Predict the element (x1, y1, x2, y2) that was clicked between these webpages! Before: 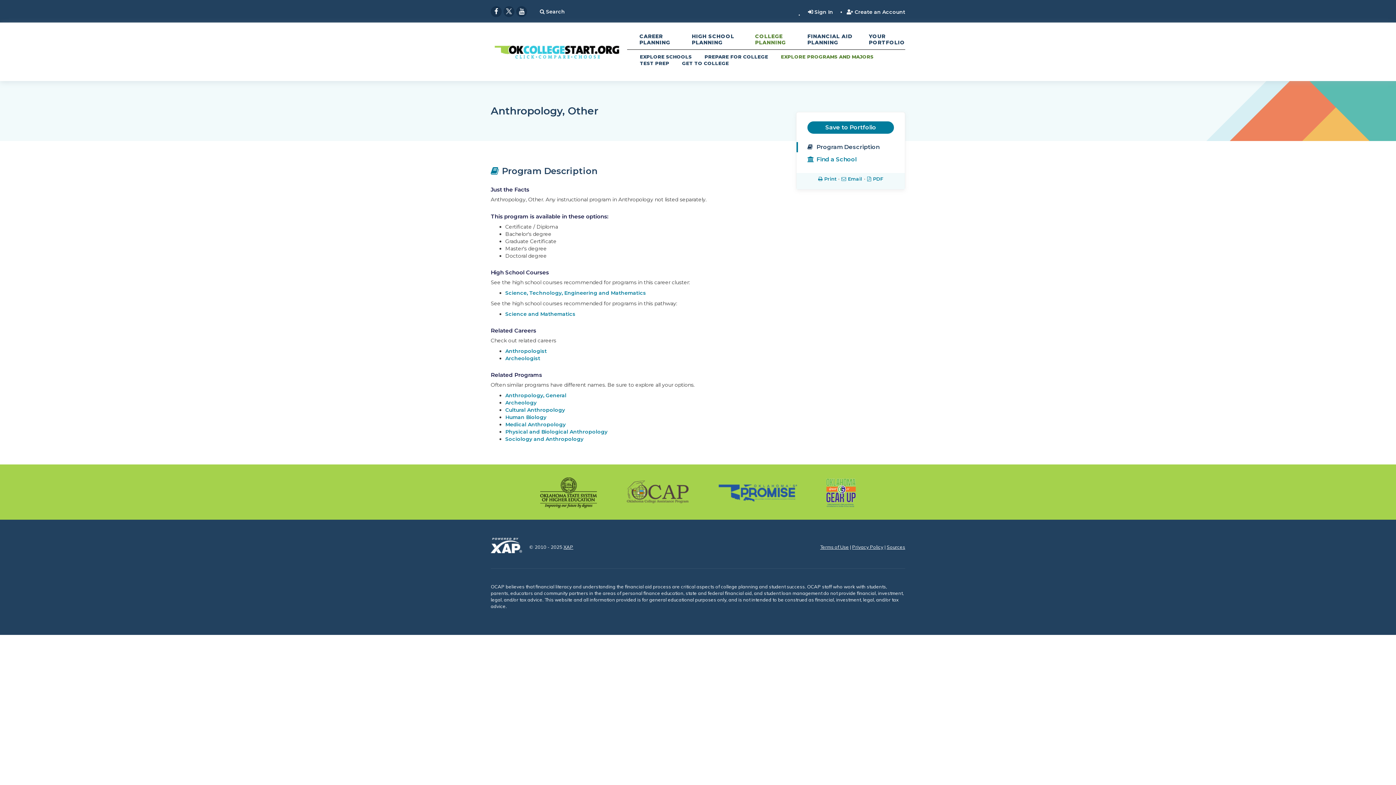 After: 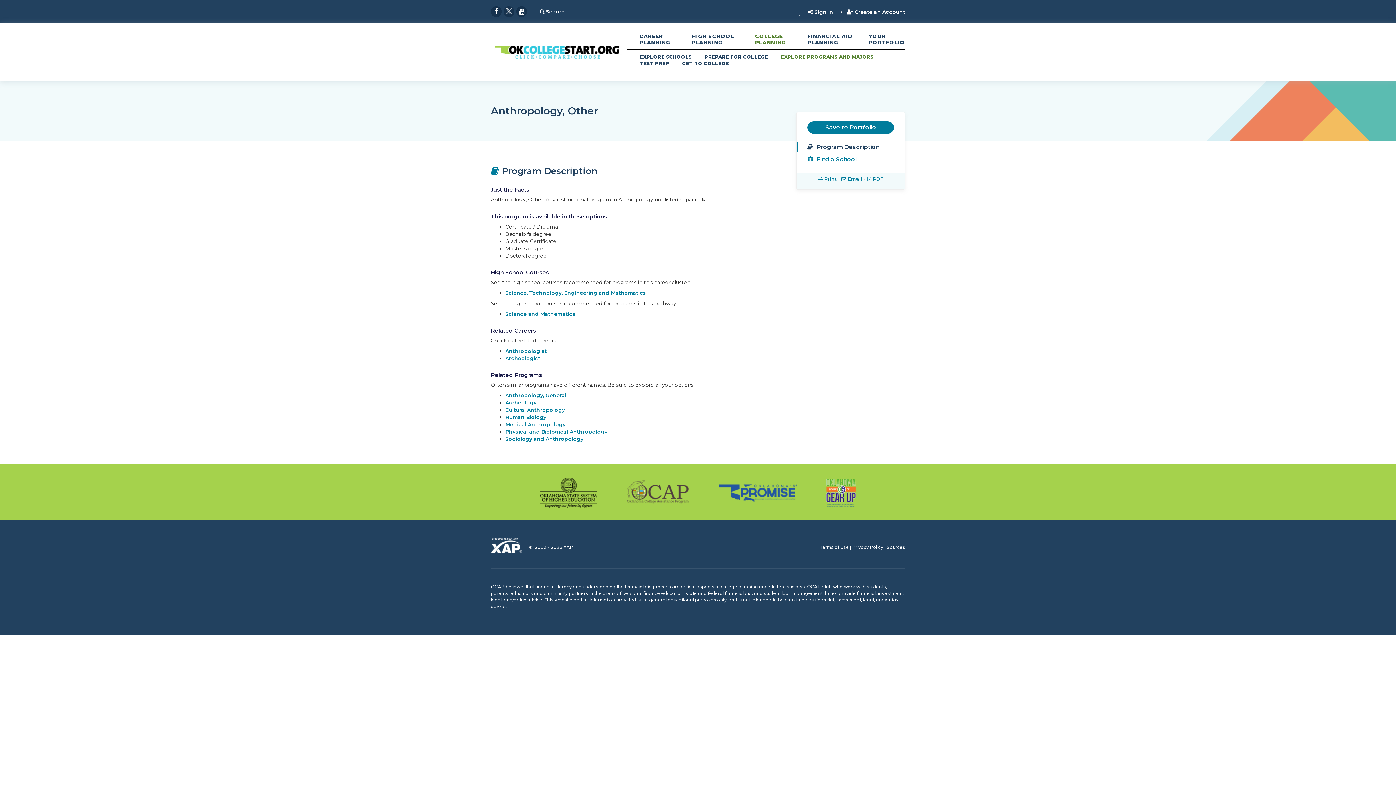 Action: bbox: (841, 176, 862, 181) label: Email